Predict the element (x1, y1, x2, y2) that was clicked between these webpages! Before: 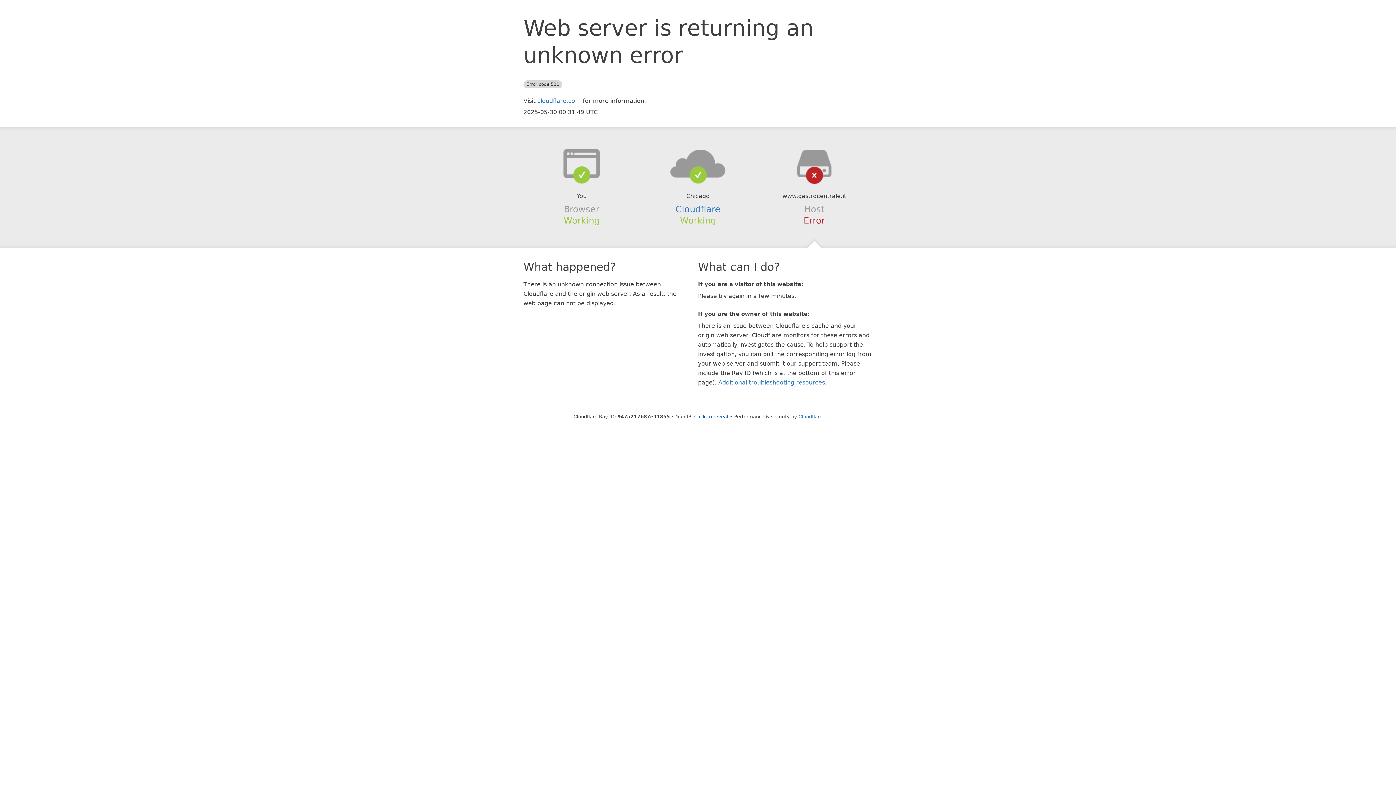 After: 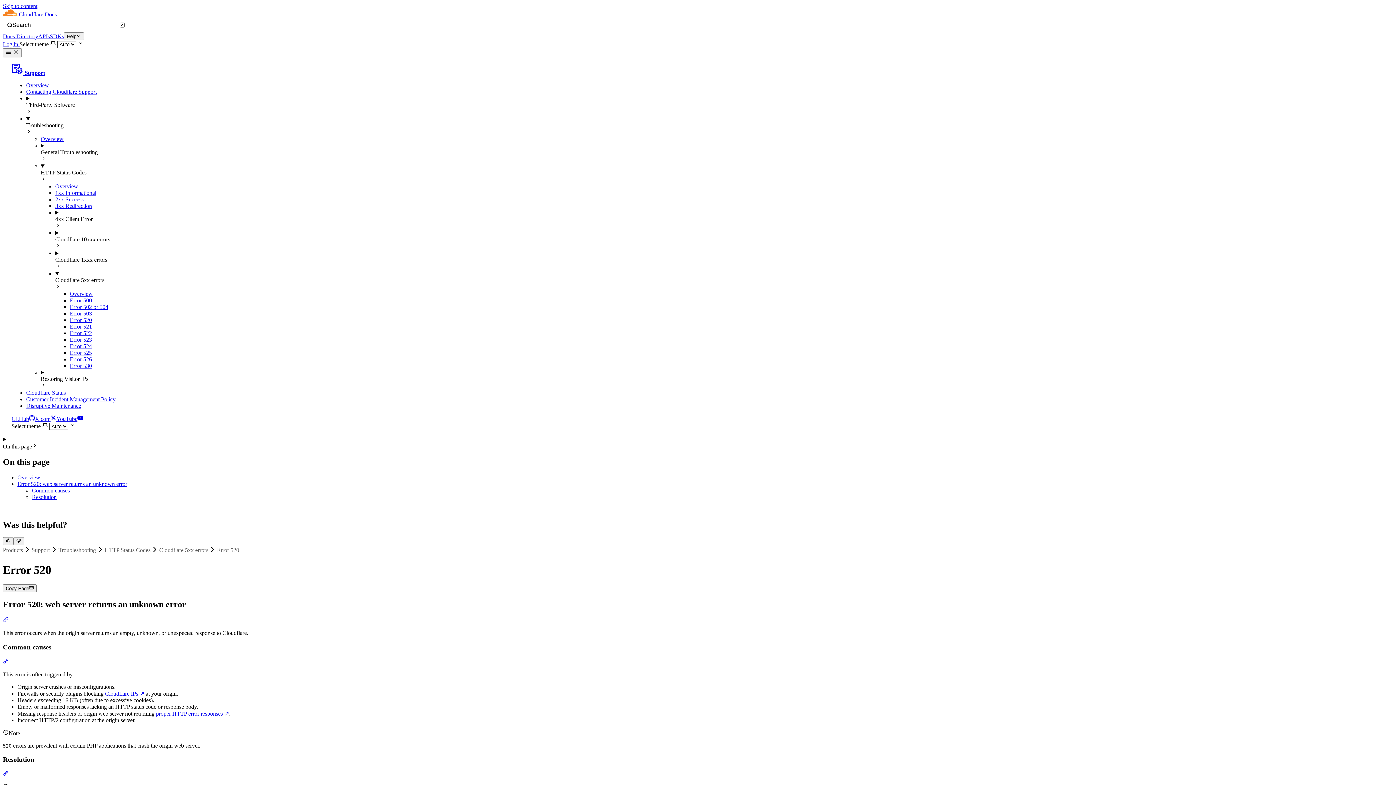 Action: bbox: (718, 379, 825, 386) label: Additional troubleshooting resources